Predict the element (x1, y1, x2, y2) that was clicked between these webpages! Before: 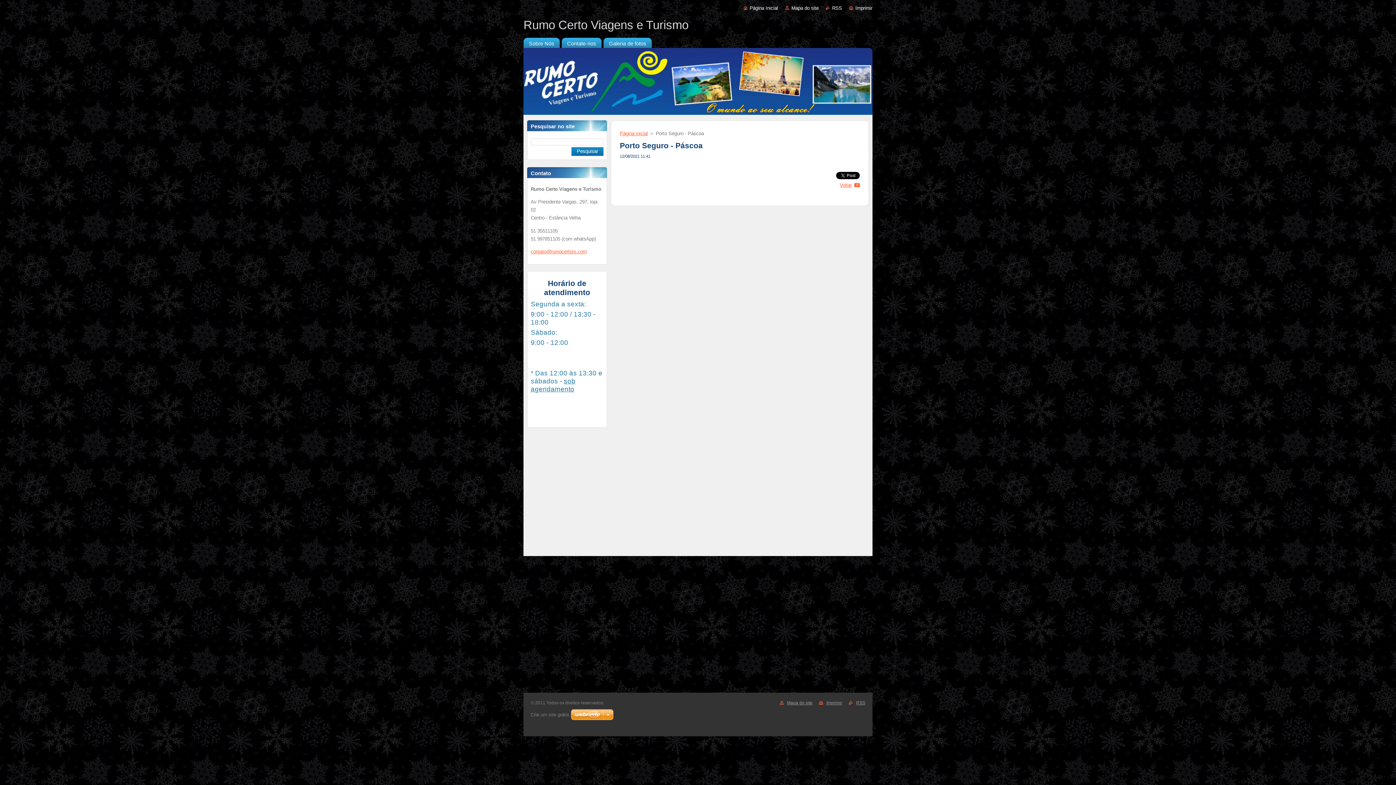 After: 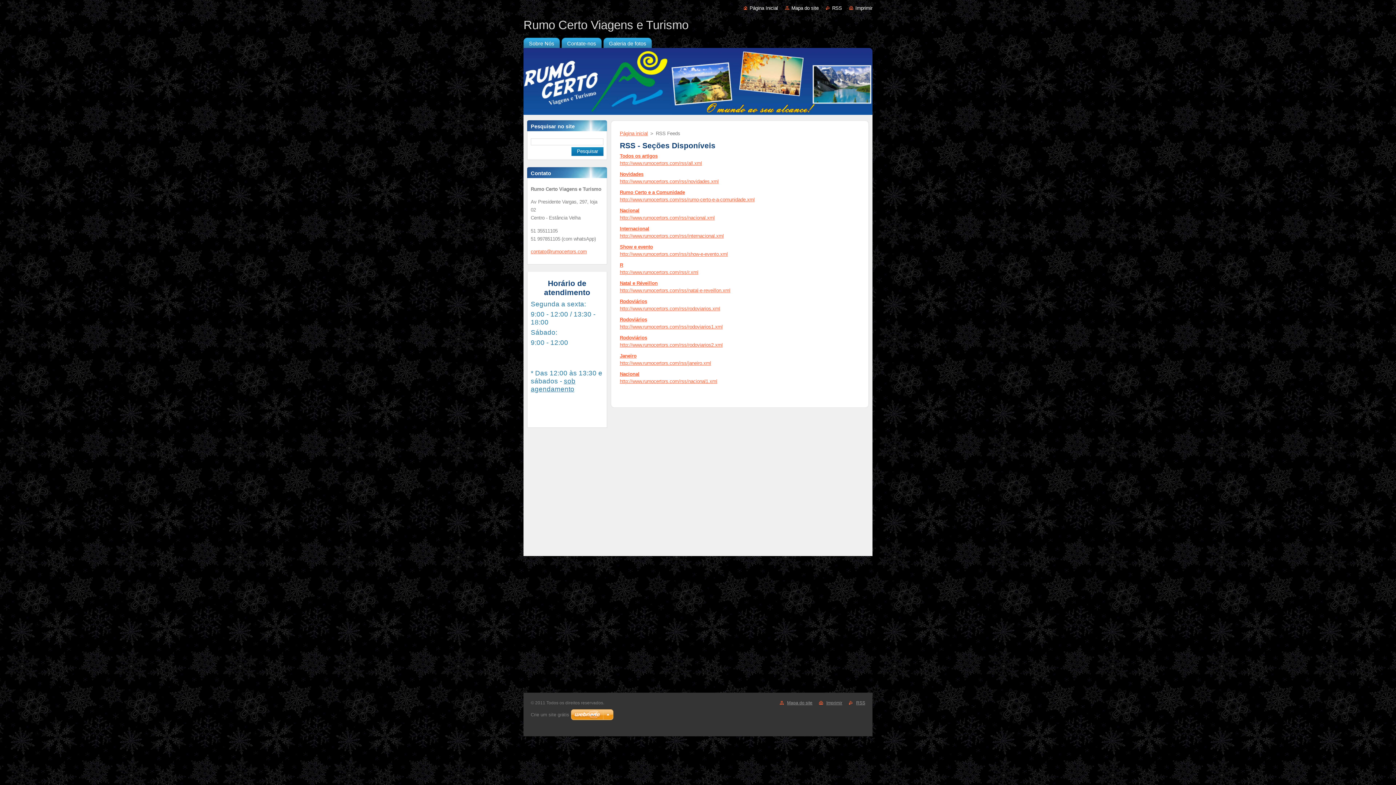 Action: label: RSS bbox: (856, 700, 865, 705)